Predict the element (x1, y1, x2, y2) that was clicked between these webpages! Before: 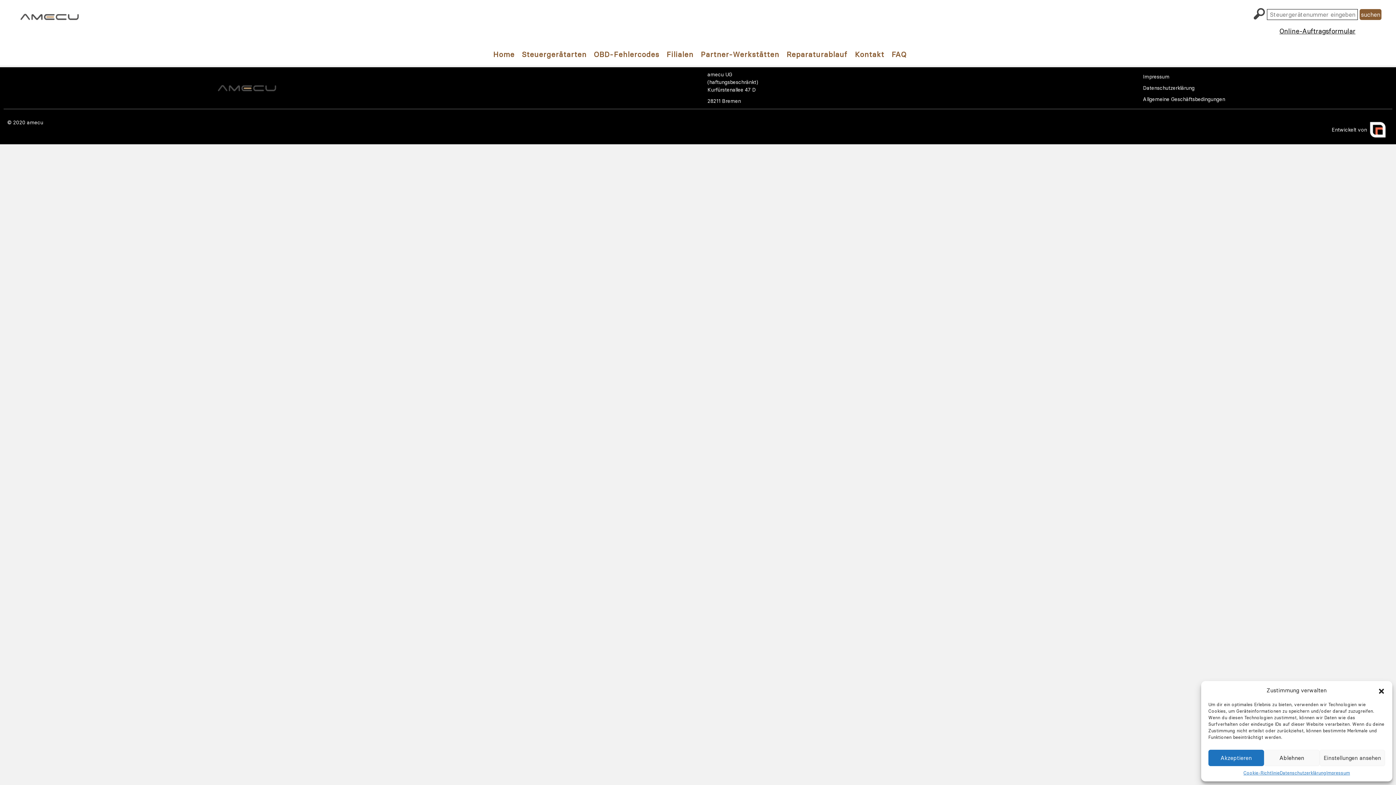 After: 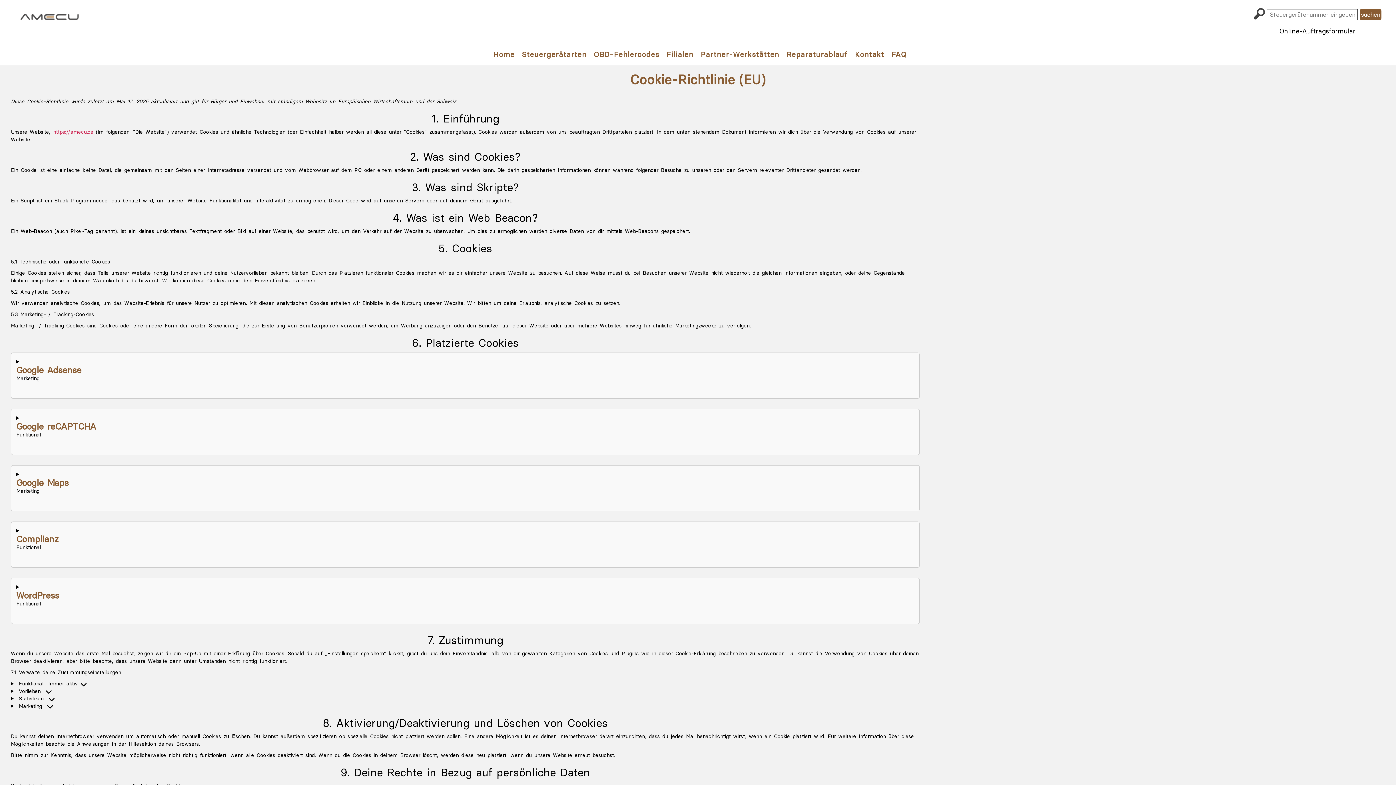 Action: label: Cookie-Richtlinie bbox: (1243, 770, 1280, 776)